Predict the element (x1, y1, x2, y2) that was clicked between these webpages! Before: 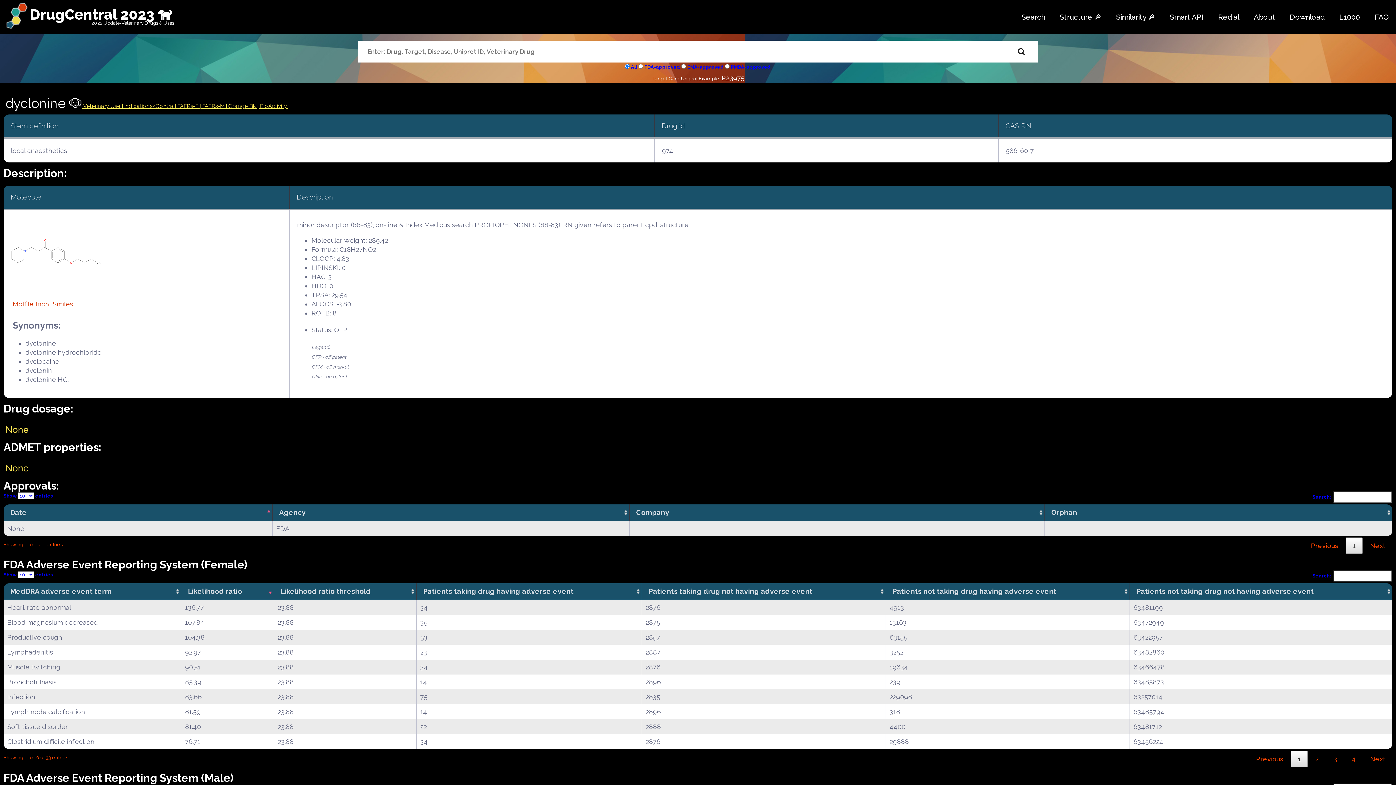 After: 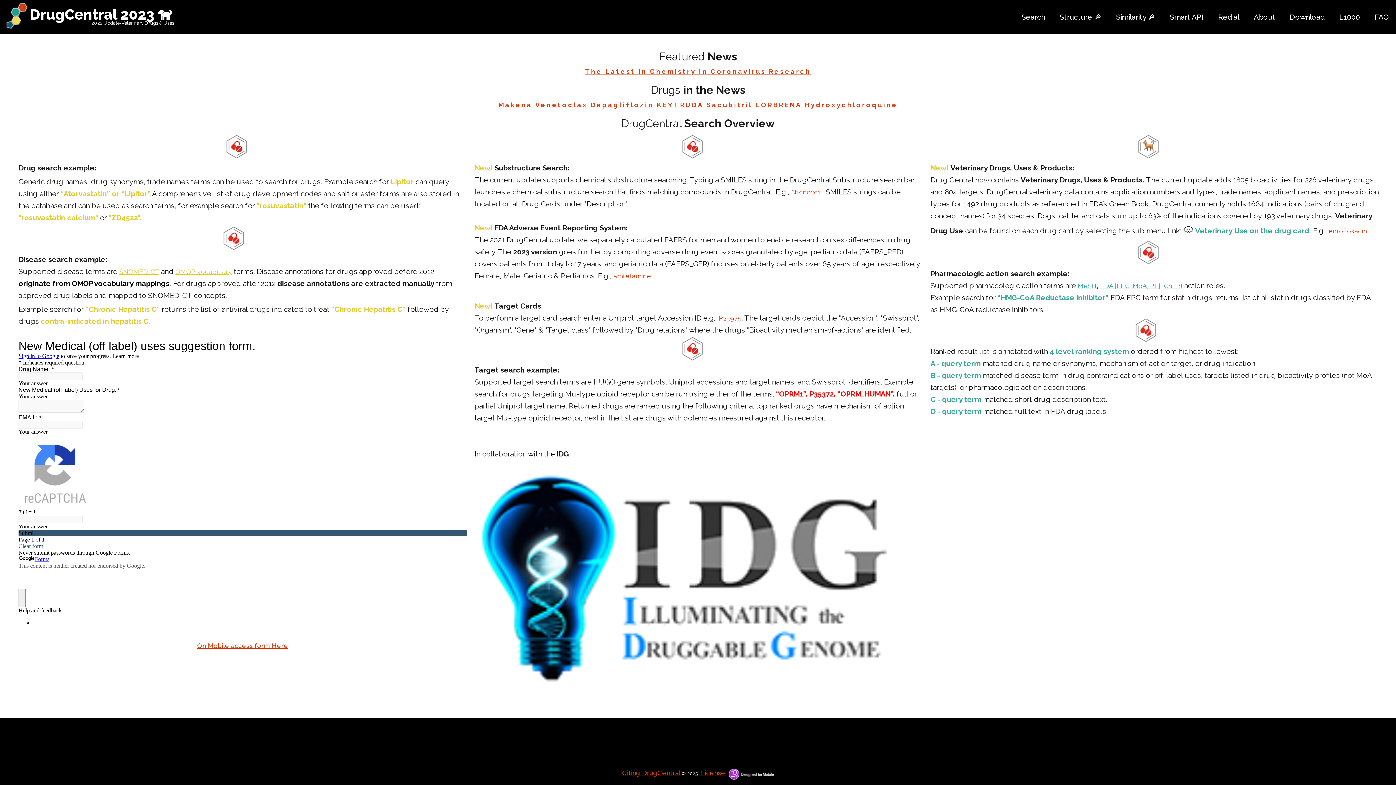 Action: bbox: (1371, 9, 1392, 25) label: FAQ